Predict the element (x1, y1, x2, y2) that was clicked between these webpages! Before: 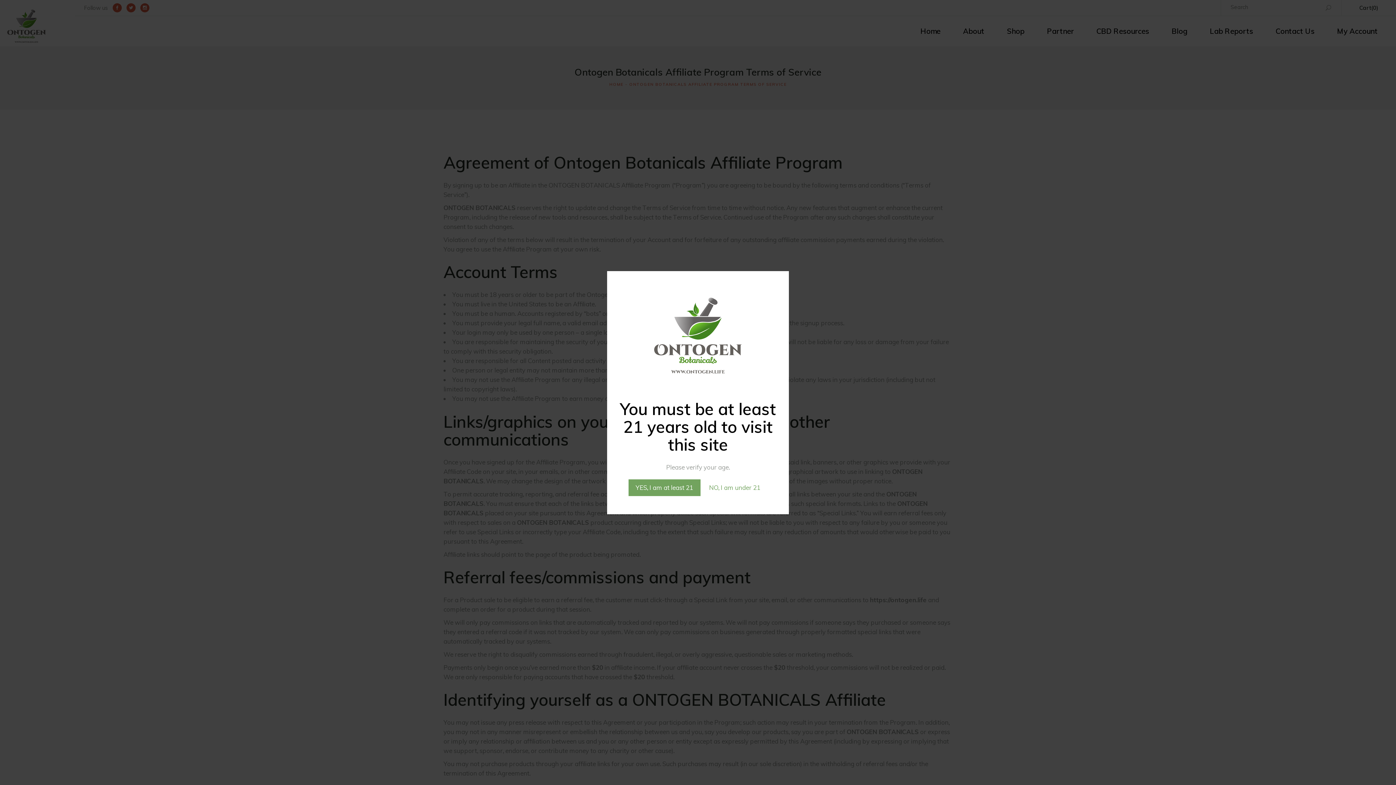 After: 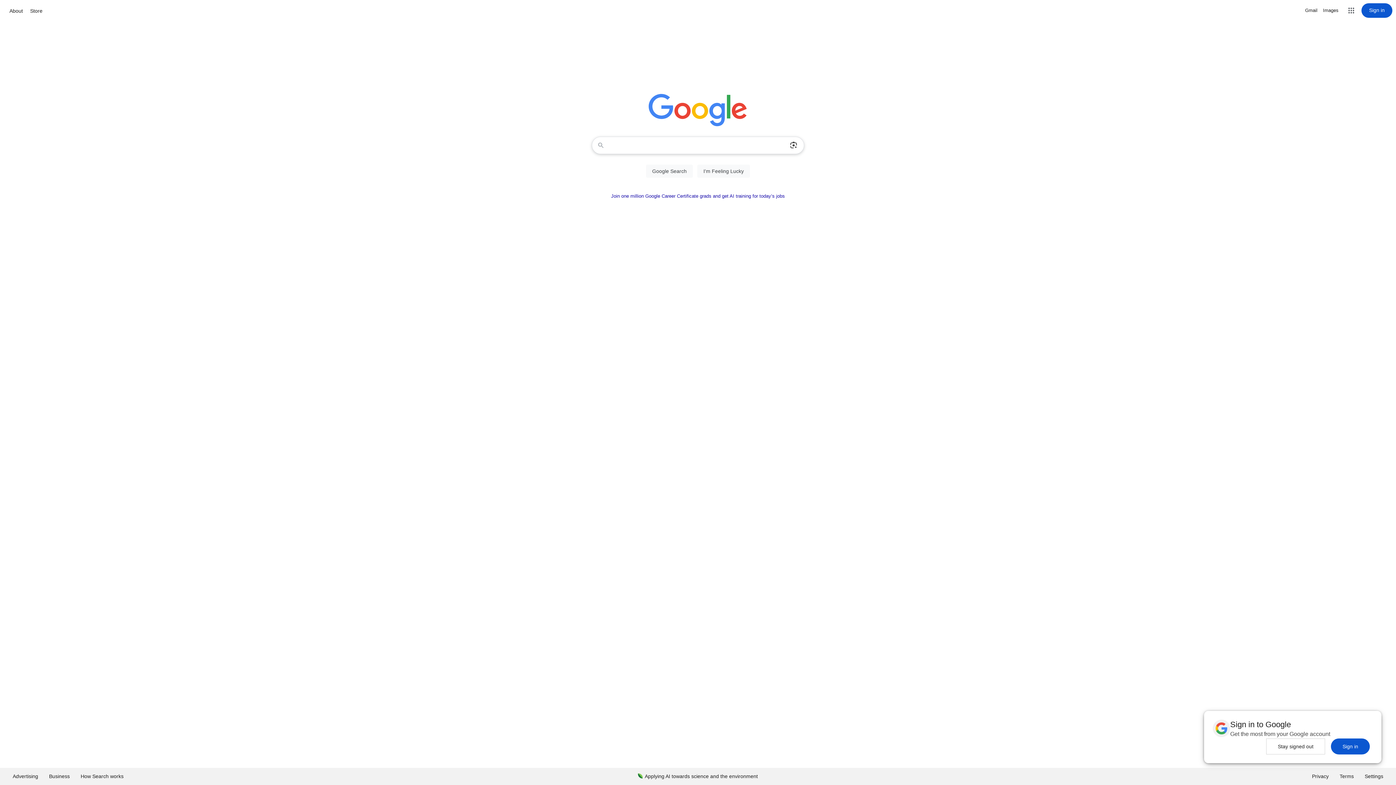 Action: label: NO, I am under 21 bbox: (702, 479, 767, 496)